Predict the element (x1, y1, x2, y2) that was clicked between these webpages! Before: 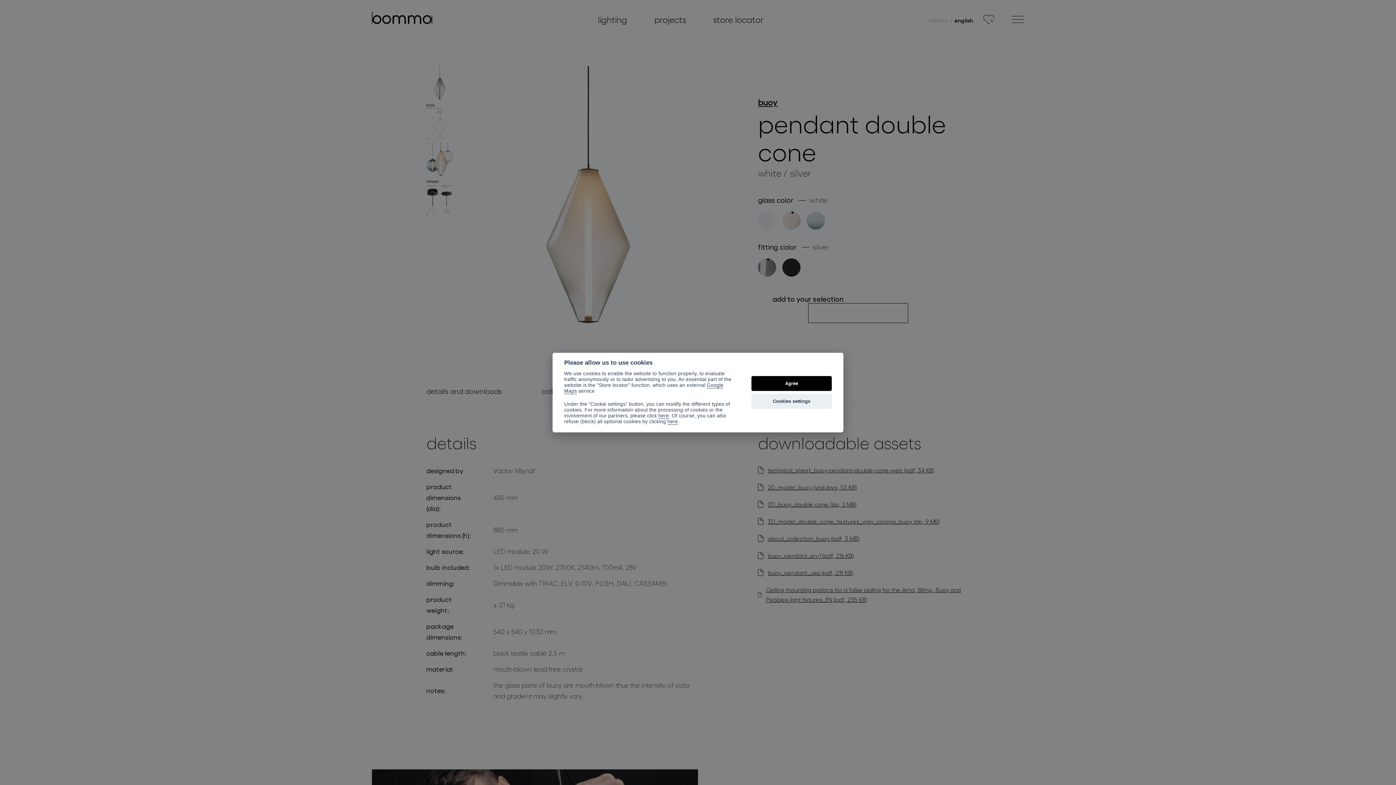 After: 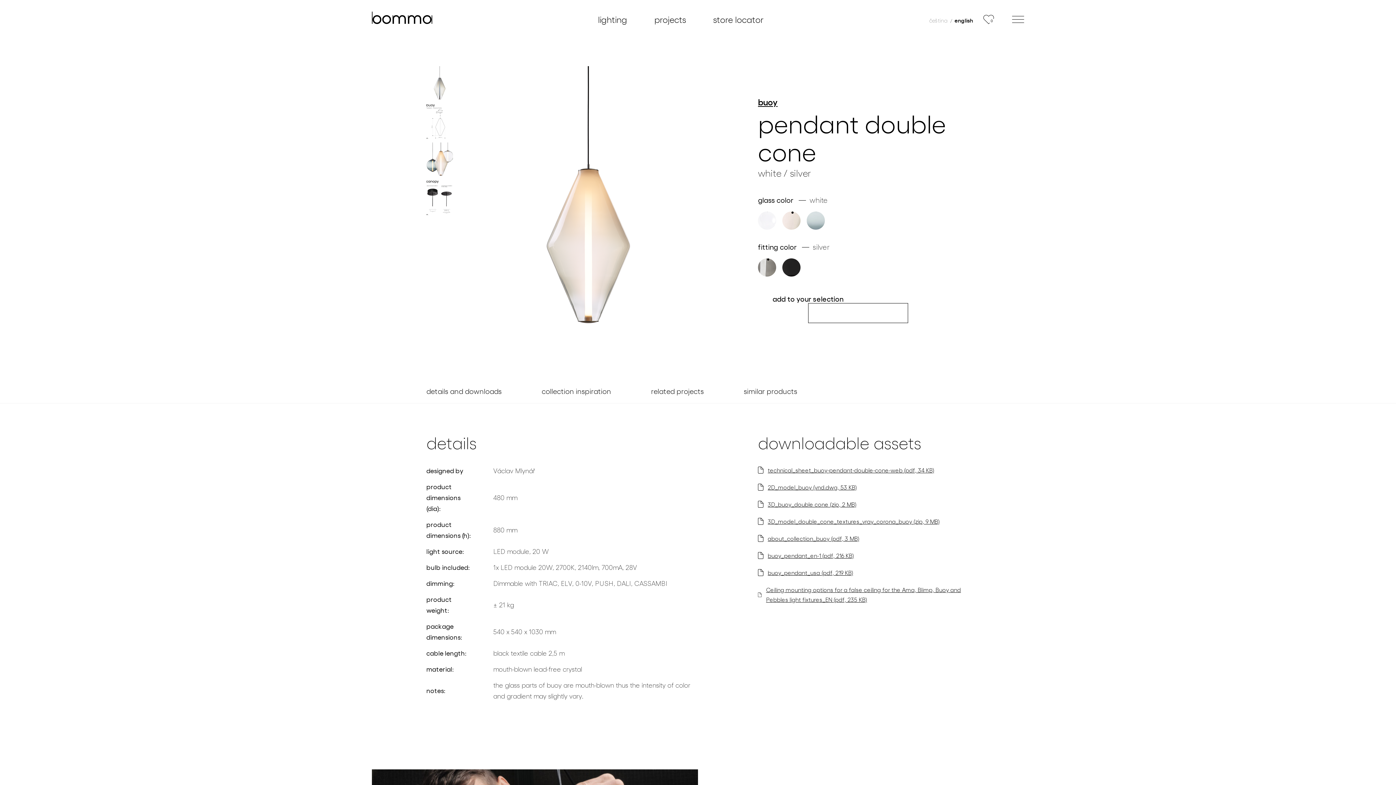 Action: bbox: (667, 419, 678, 424) label: here